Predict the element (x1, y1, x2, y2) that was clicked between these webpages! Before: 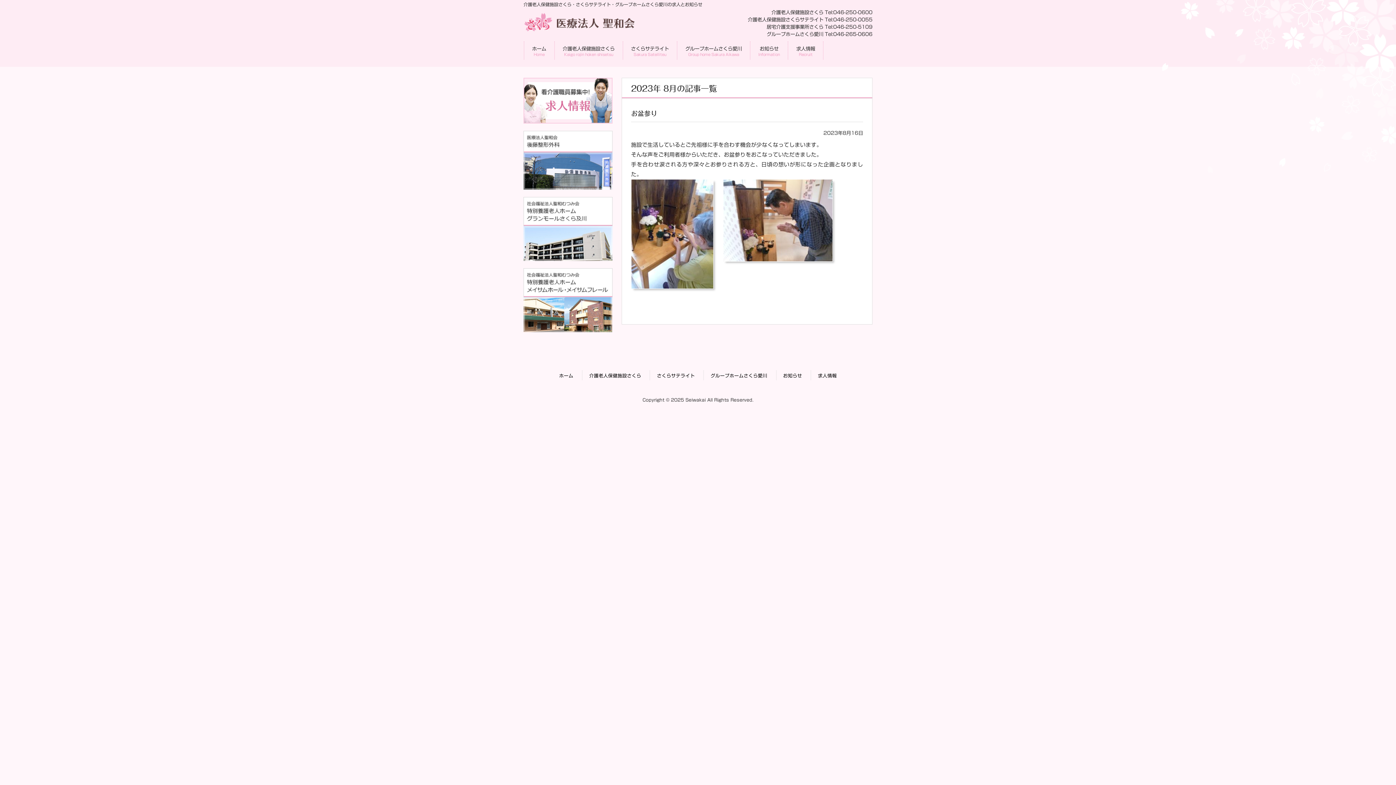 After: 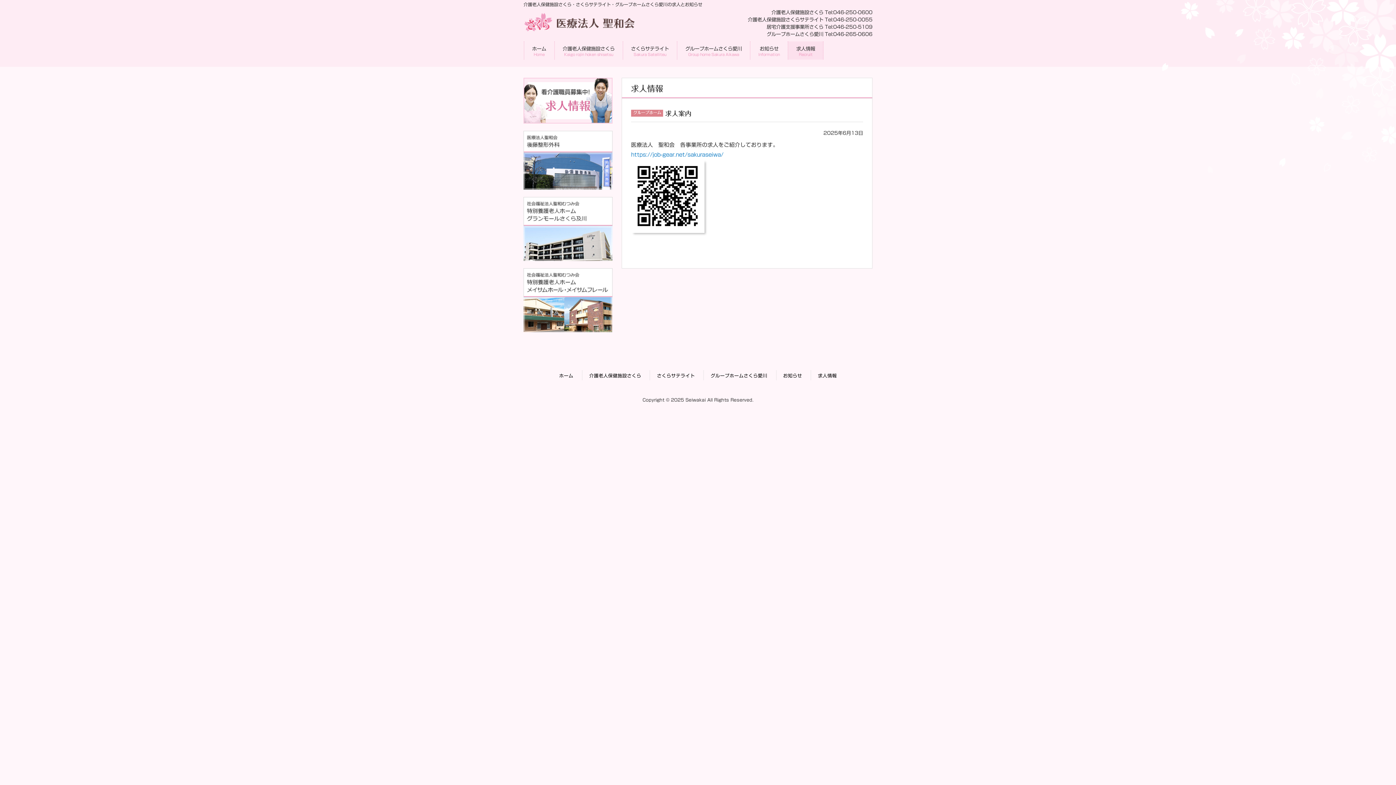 Action: bbox: (523, 124, 612, 129)